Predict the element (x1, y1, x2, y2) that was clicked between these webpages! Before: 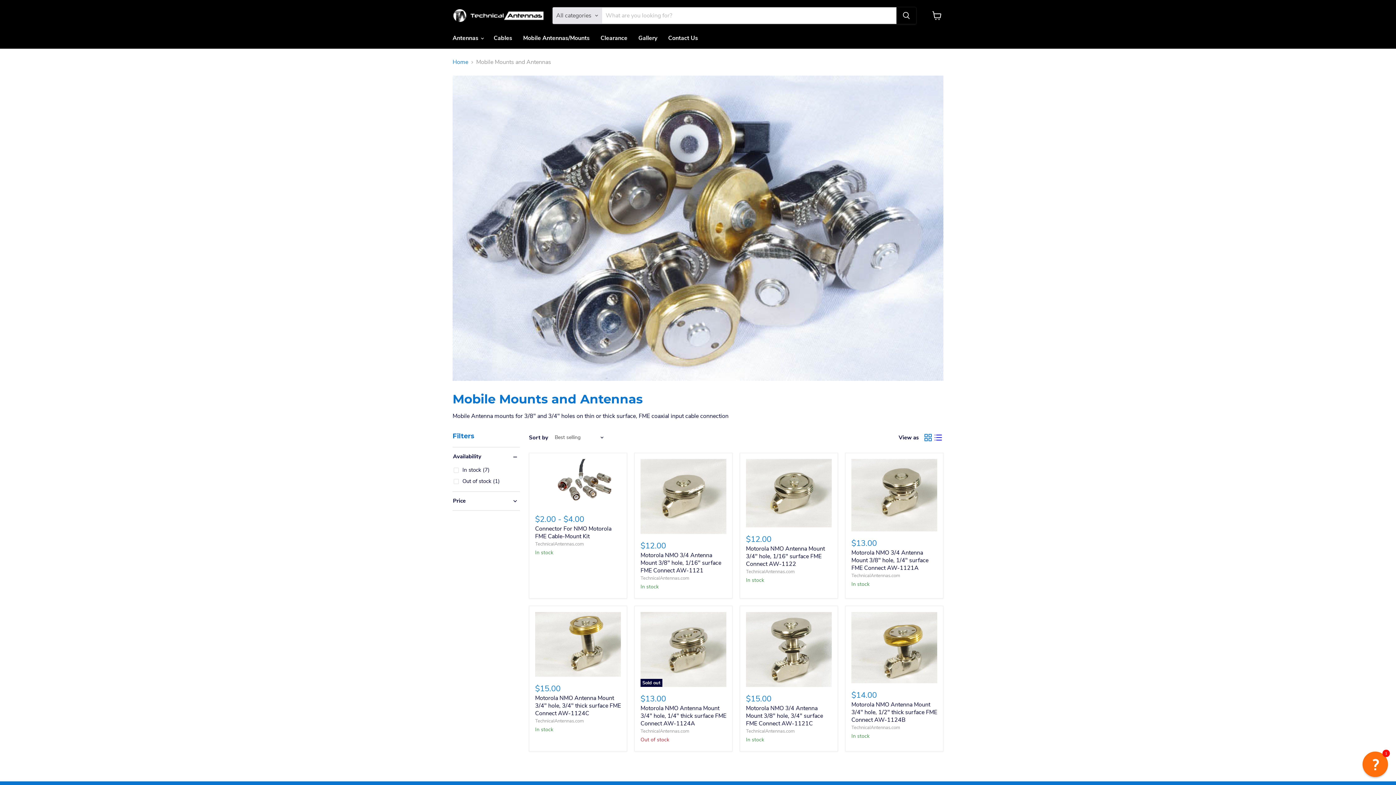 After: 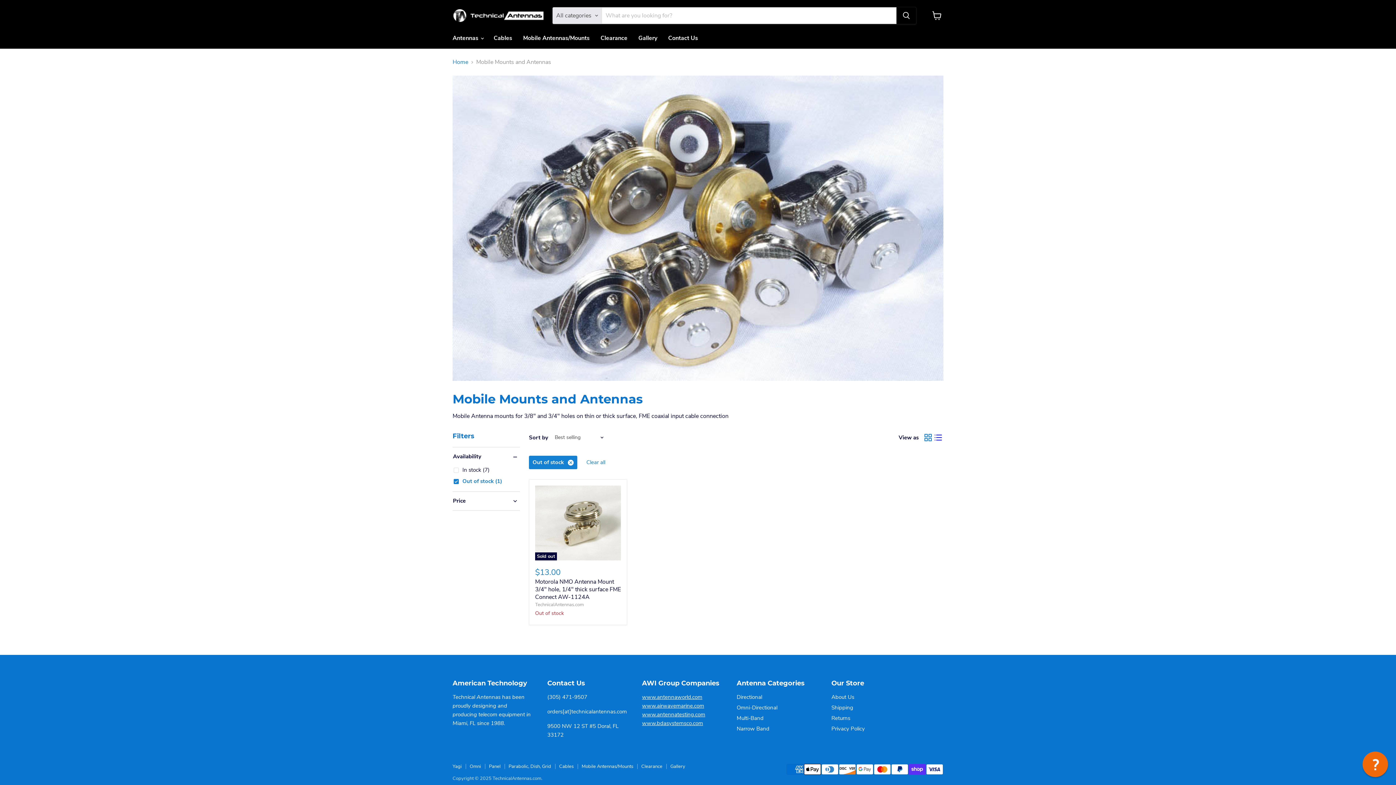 Action: bbox: (452, 477, 501, 485) label: Out of stock (1)